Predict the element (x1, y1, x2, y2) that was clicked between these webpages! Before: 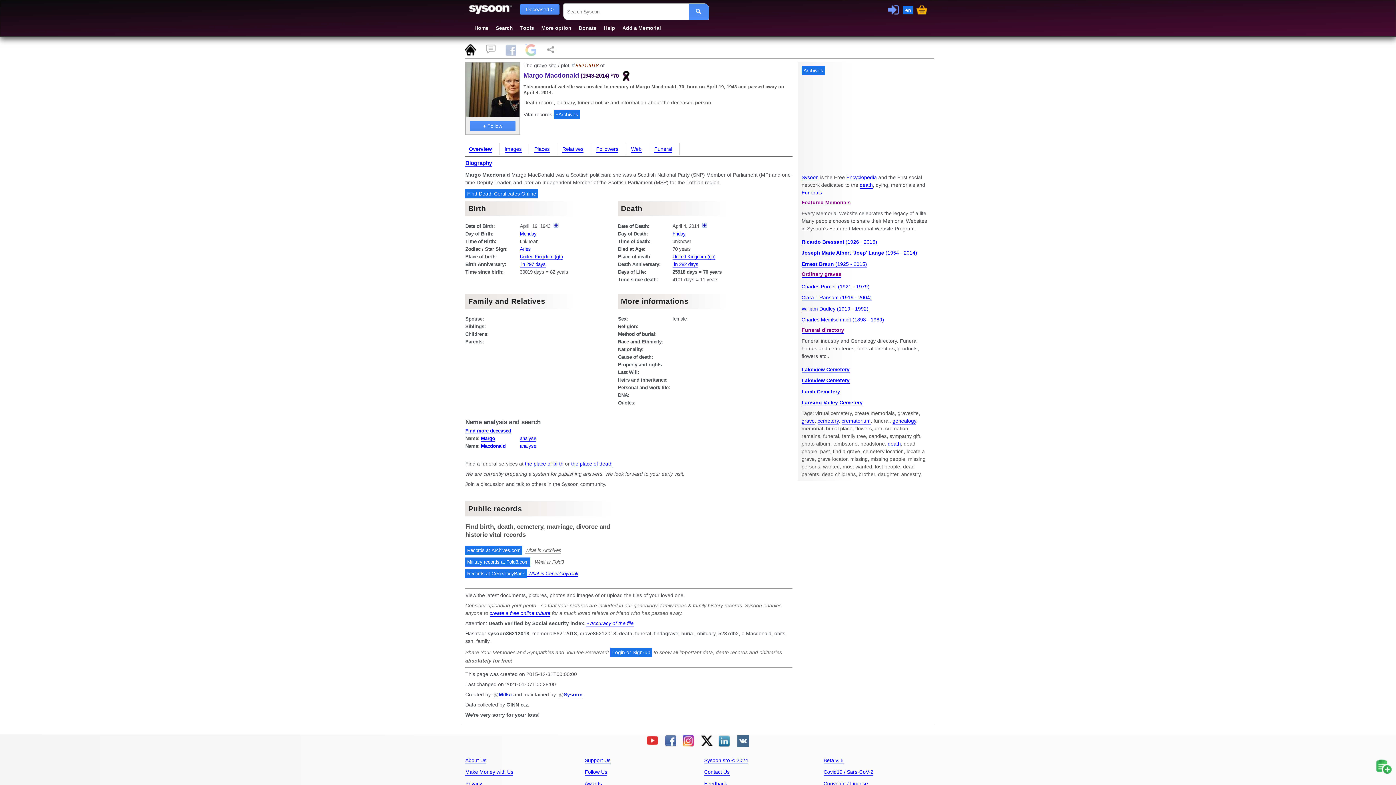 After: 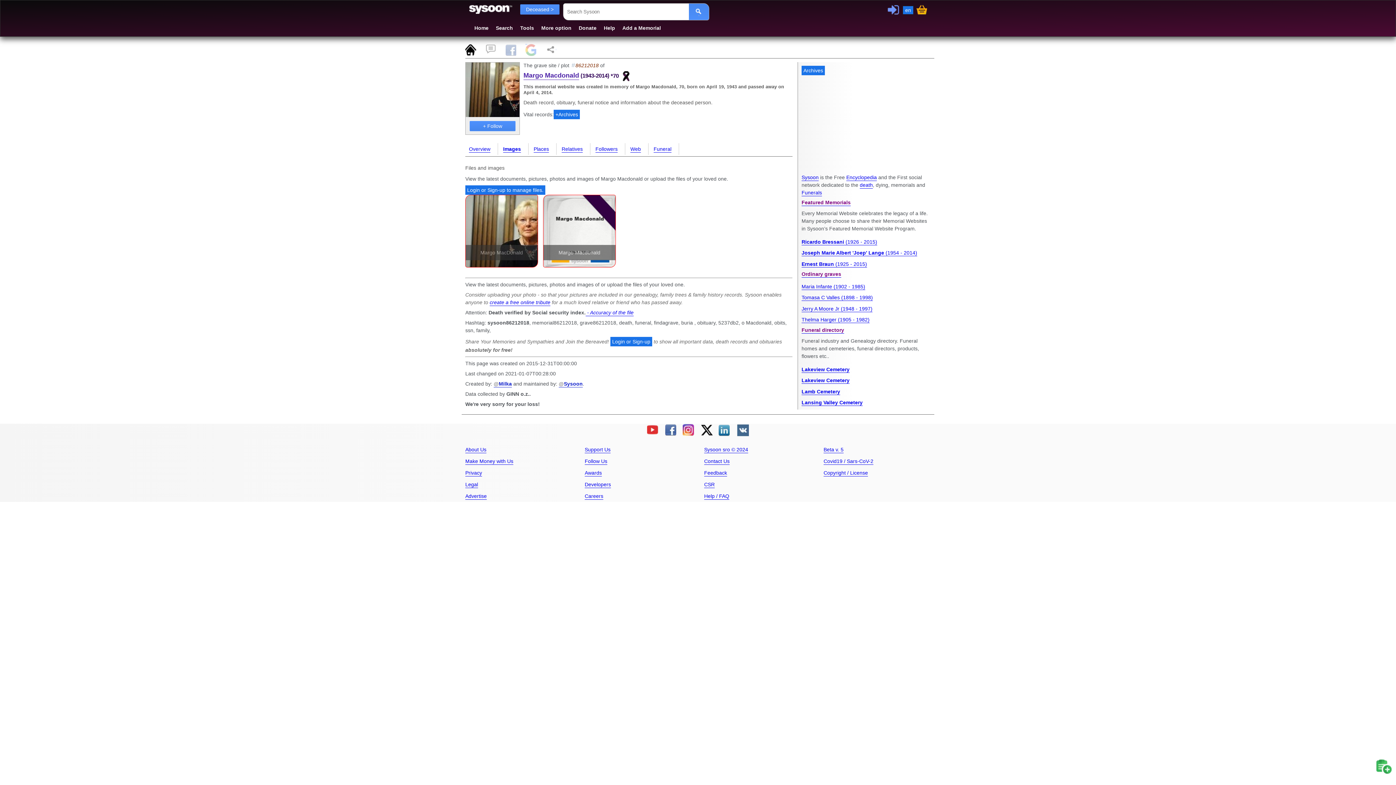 Action: label: Images bbox: (501, 143, 525, 154)